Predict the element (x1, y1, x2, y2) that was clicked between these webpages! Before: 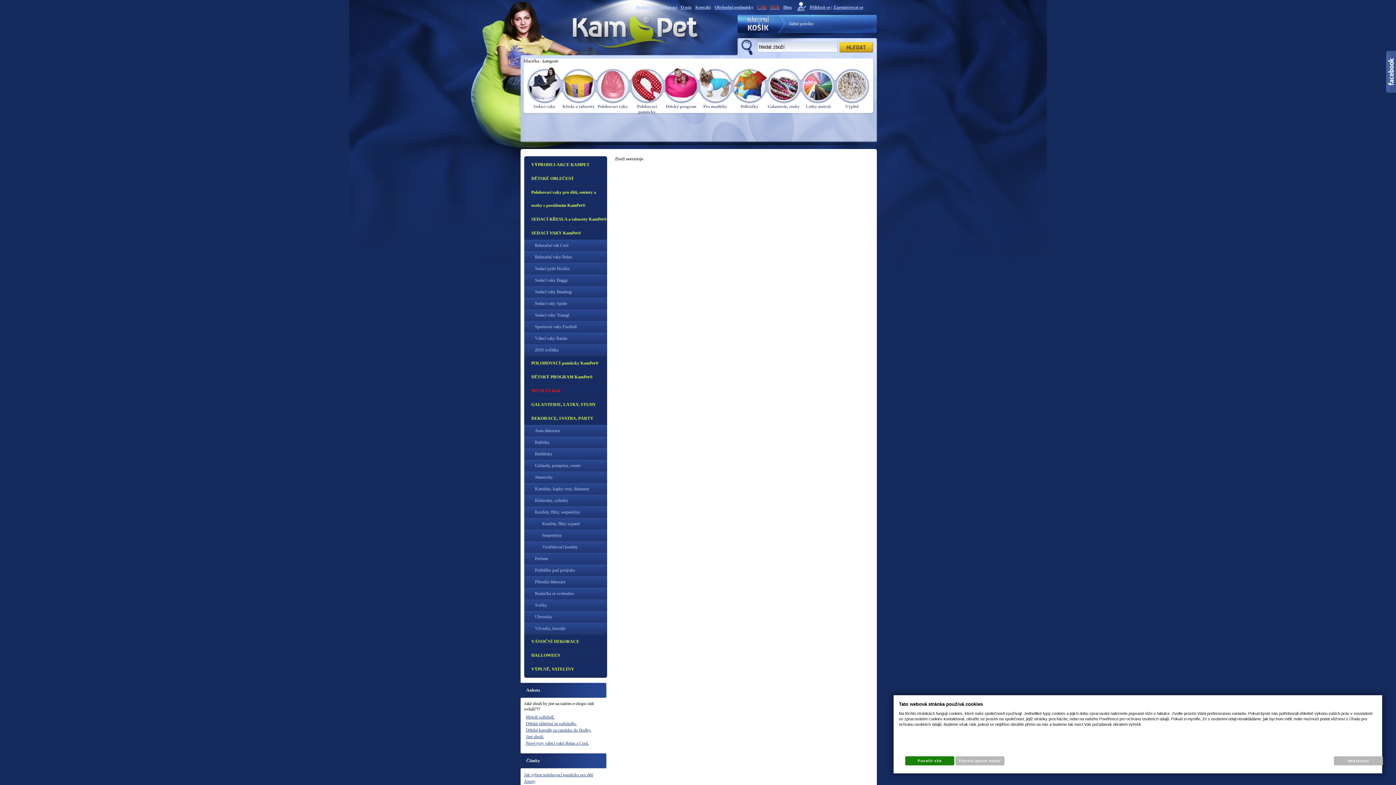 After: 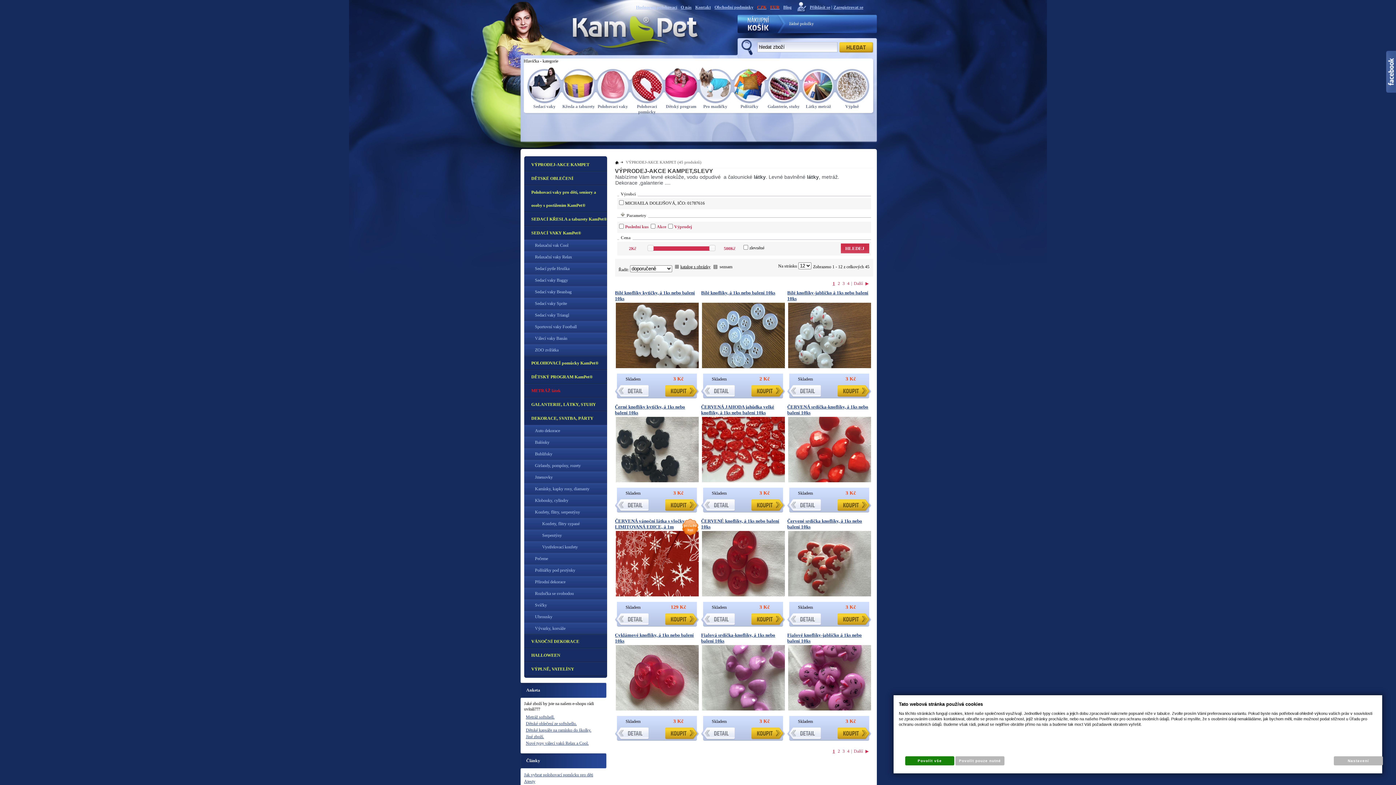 Action: label: VÝPRODEJ-AKCE KAMPET bbox: (524, 158, 607, 171)